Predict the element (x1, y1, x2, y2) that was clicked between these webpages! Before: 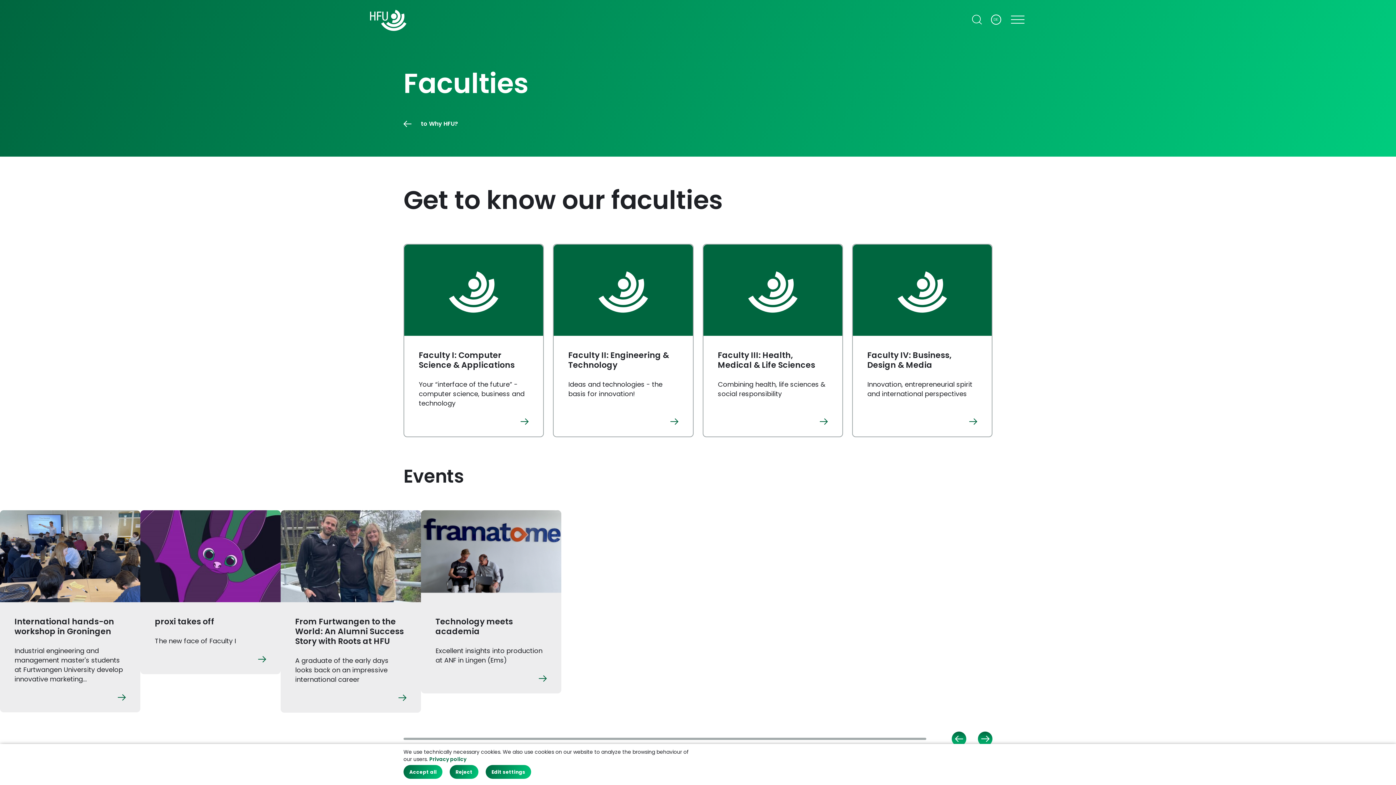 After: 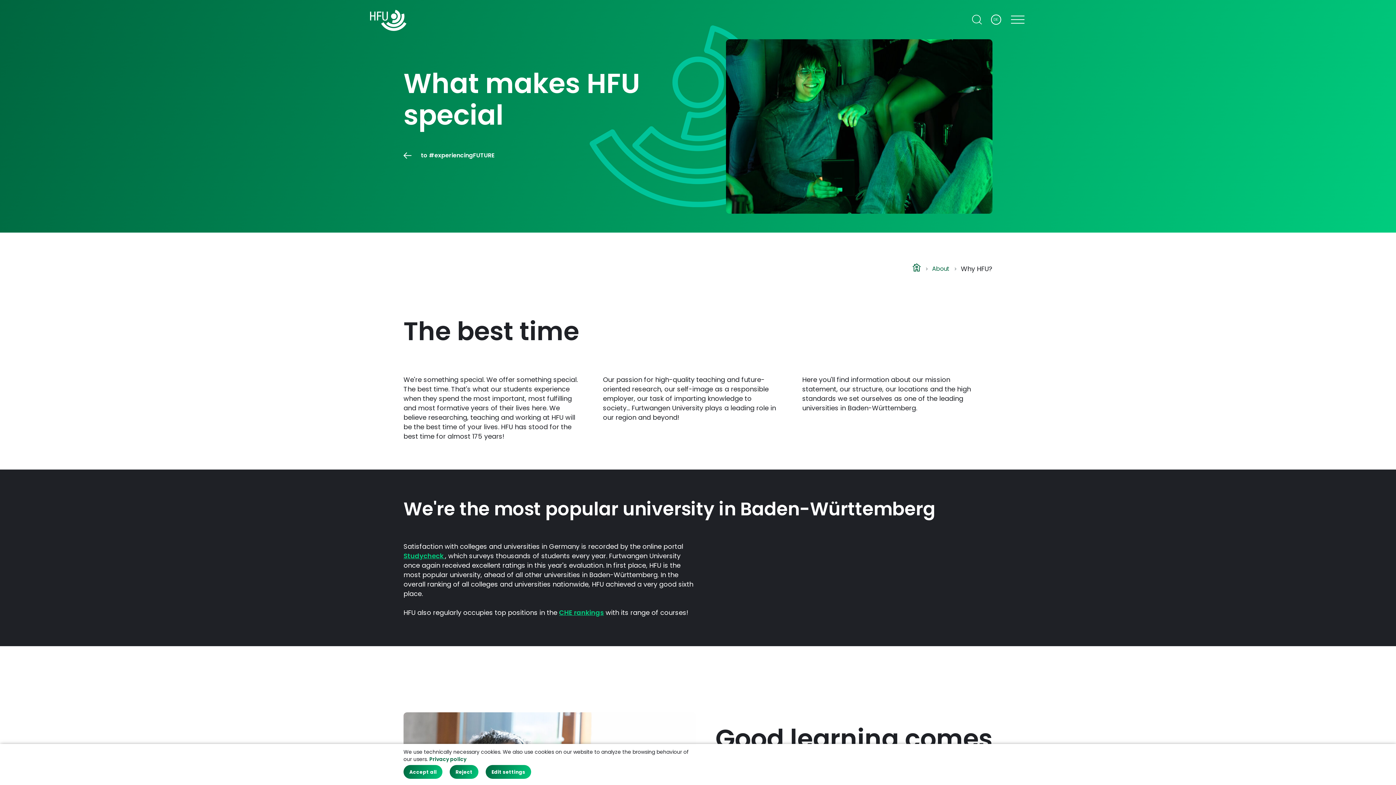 Action: bbox: (403, 119, 458, 128) label: to Why HFU?